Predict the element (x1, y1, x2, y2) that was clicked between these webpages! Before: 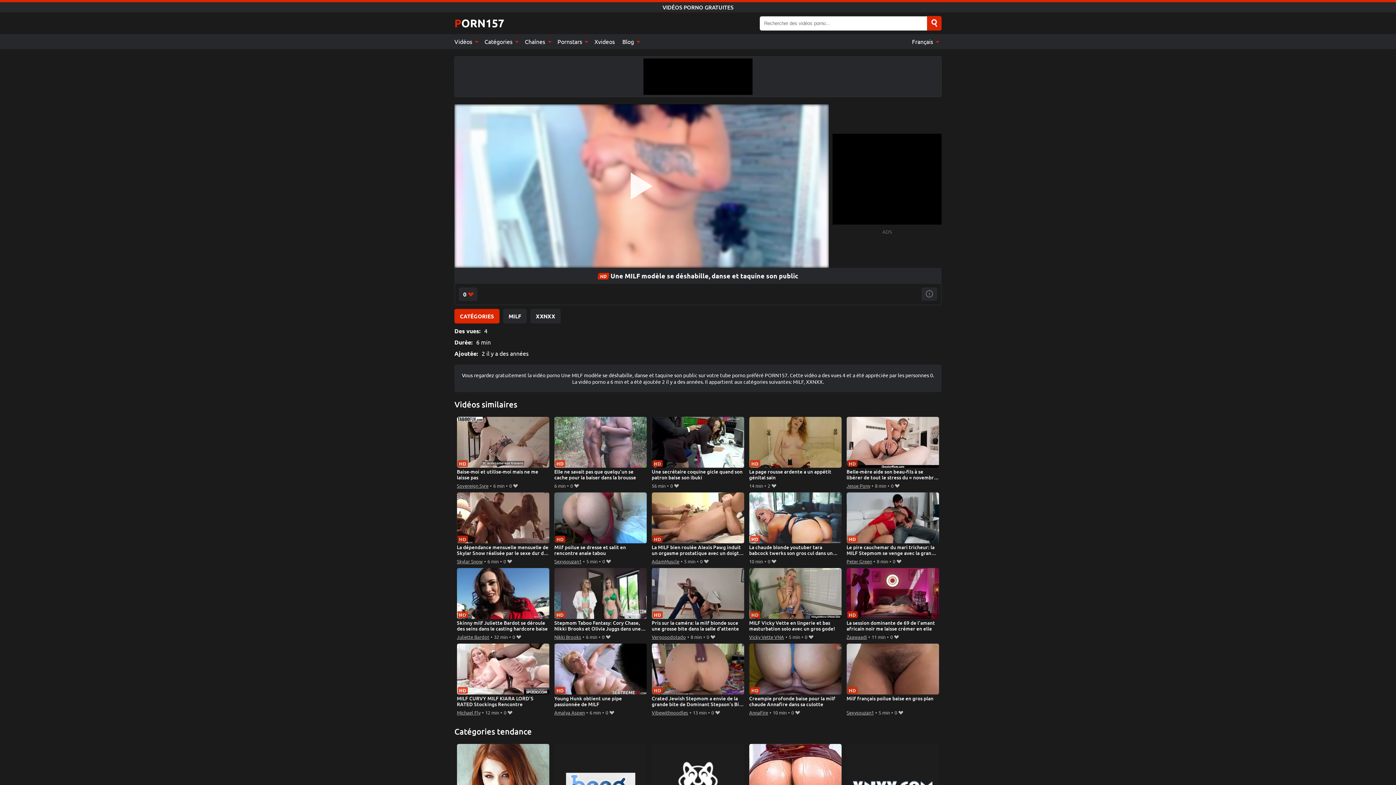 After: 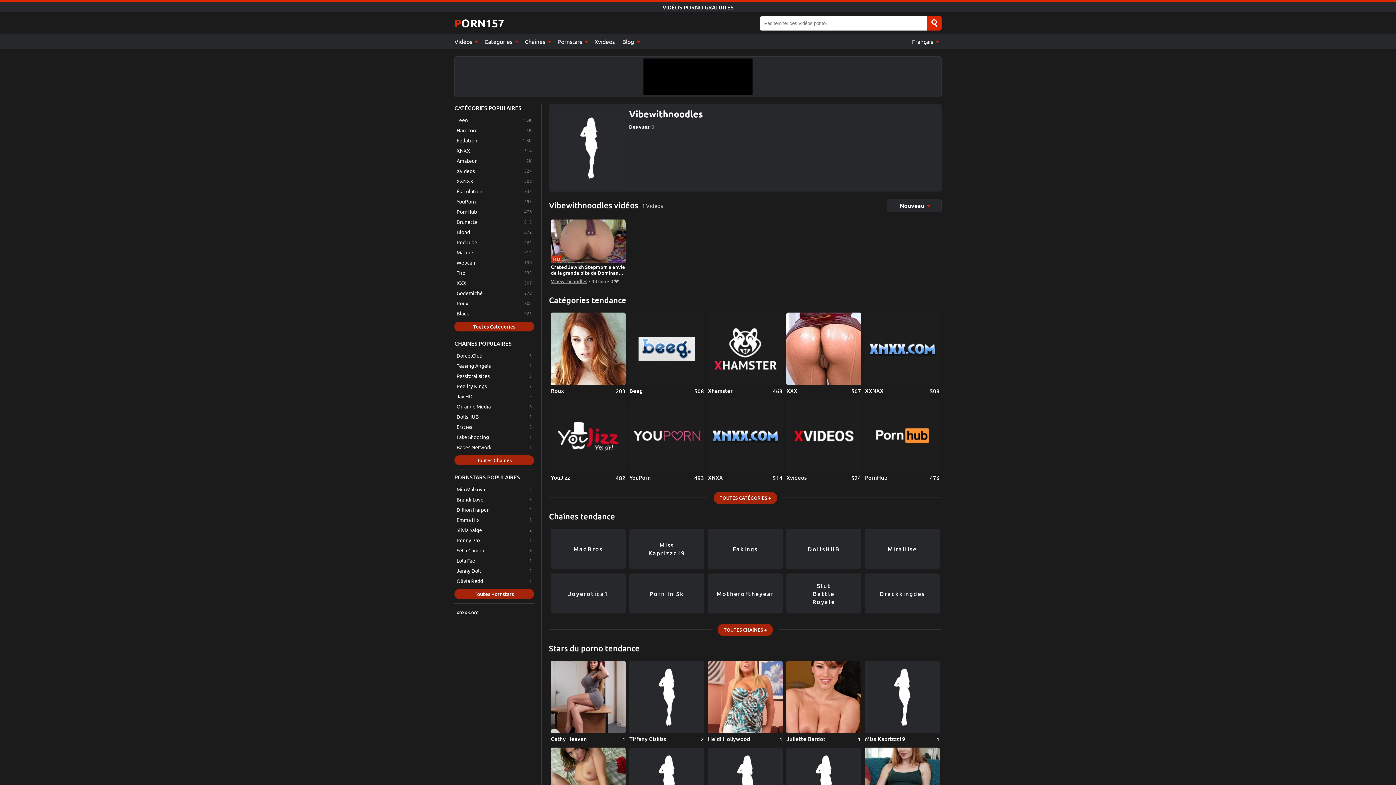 Action: label: Vibewithnoodles bbox: (651, 708, 688, 717)